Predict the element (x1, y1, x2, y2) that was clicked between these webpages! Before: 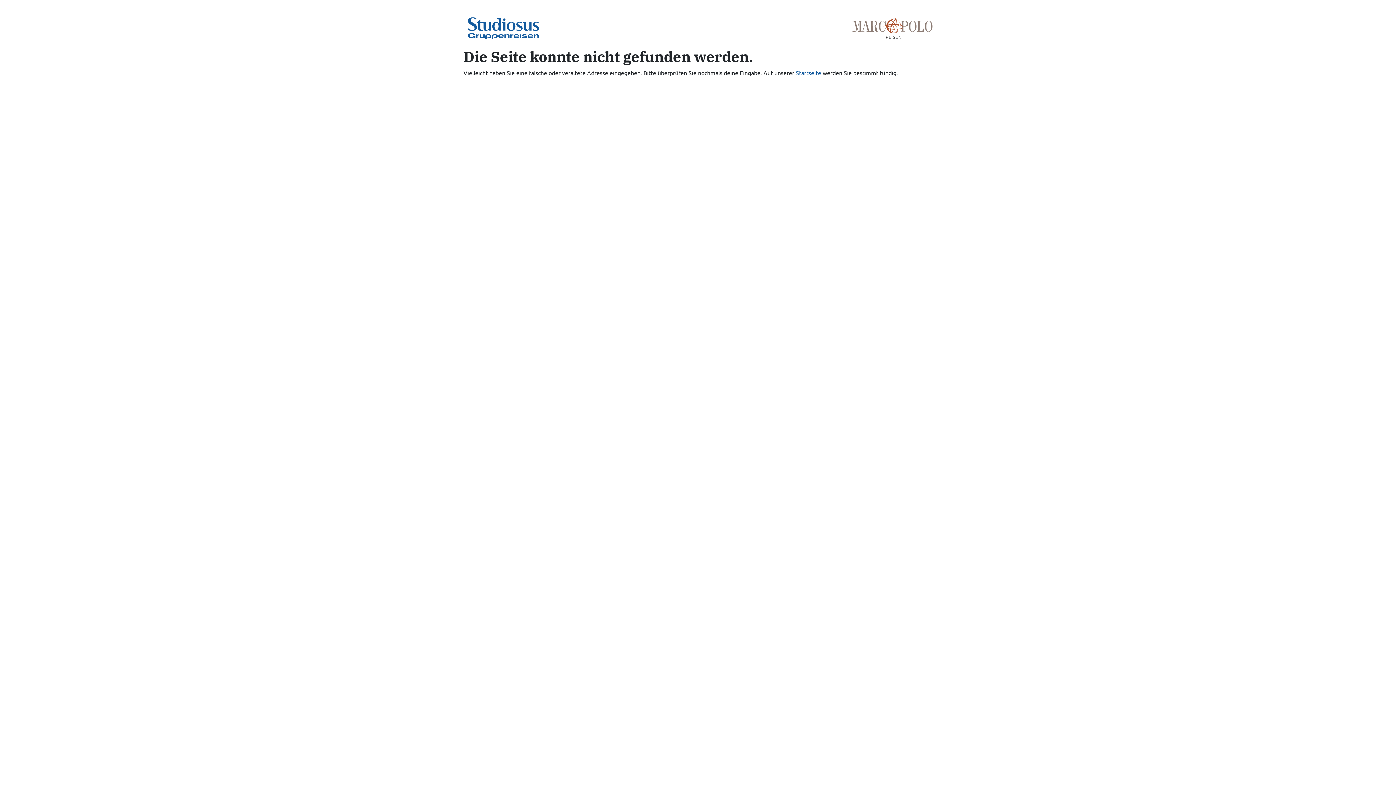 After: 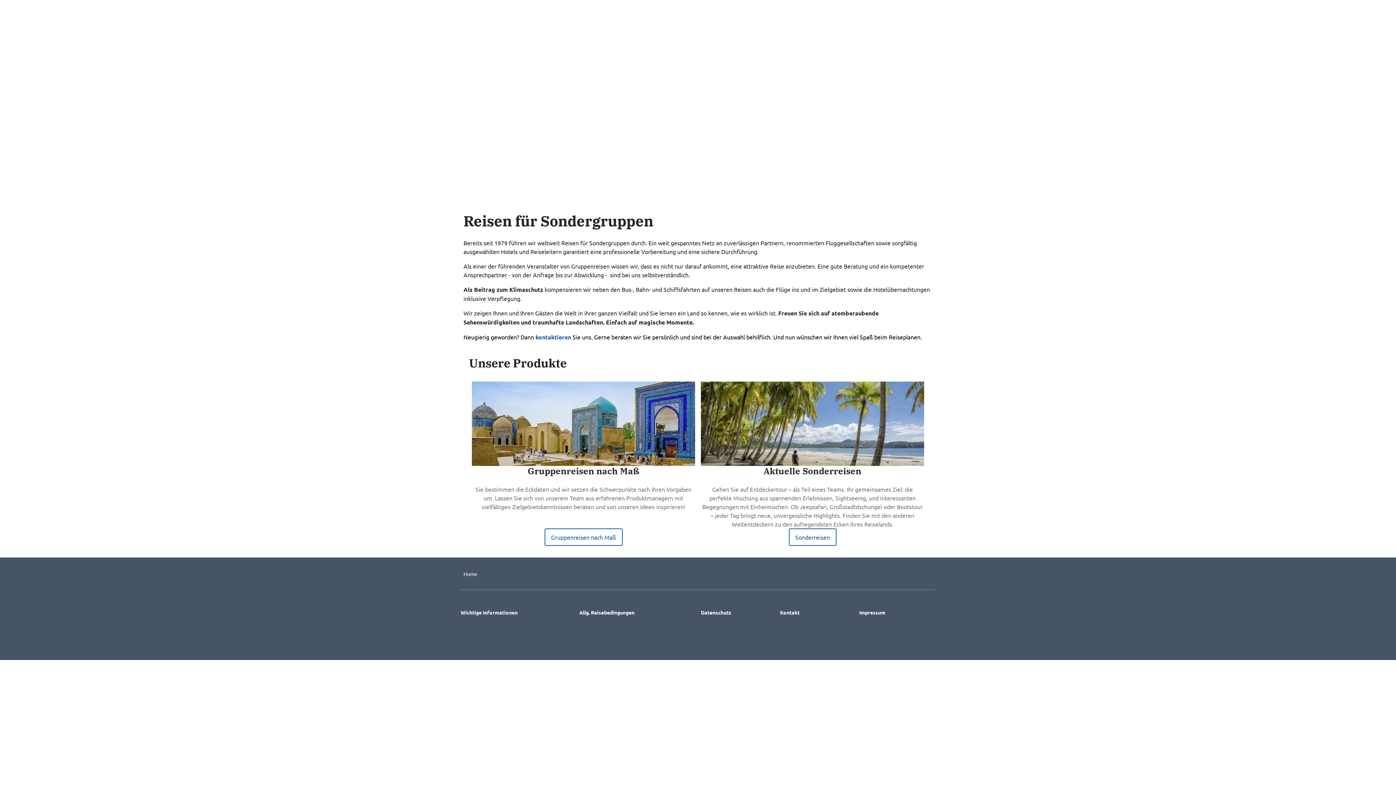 Action: bbox: (796, 69, 821, 76) label: Startseite